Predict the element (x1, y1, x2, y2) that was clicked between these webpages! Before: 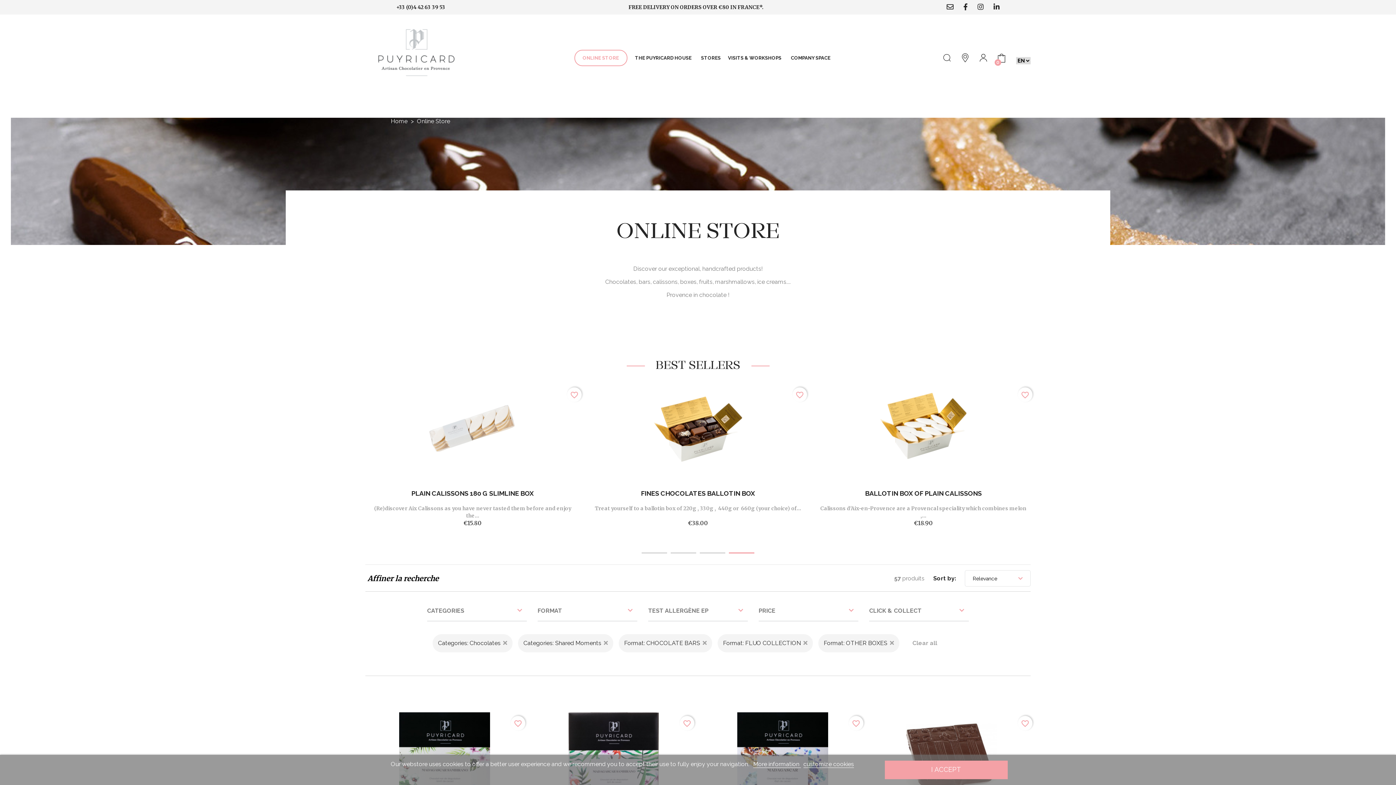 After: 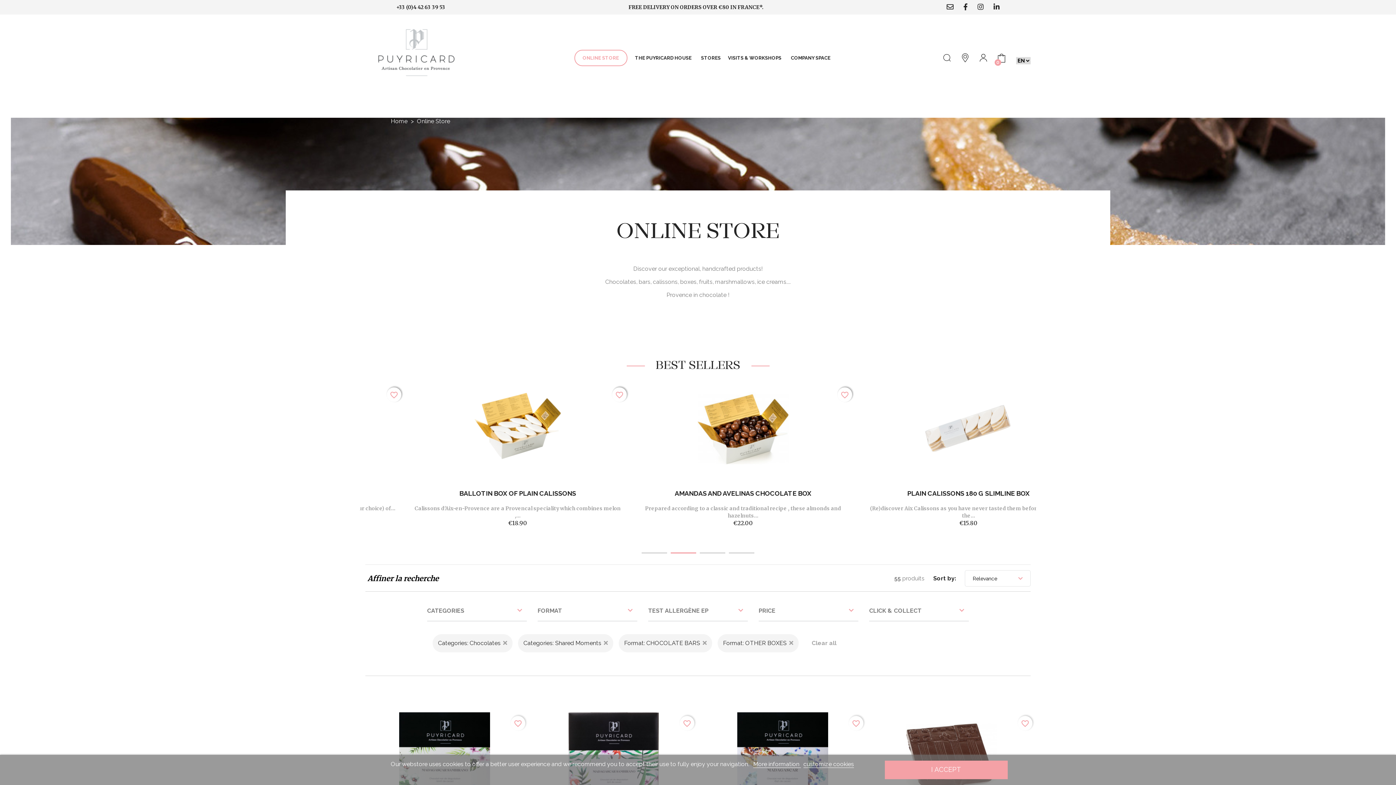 Action: bbox: (801, 640, 807, 647)